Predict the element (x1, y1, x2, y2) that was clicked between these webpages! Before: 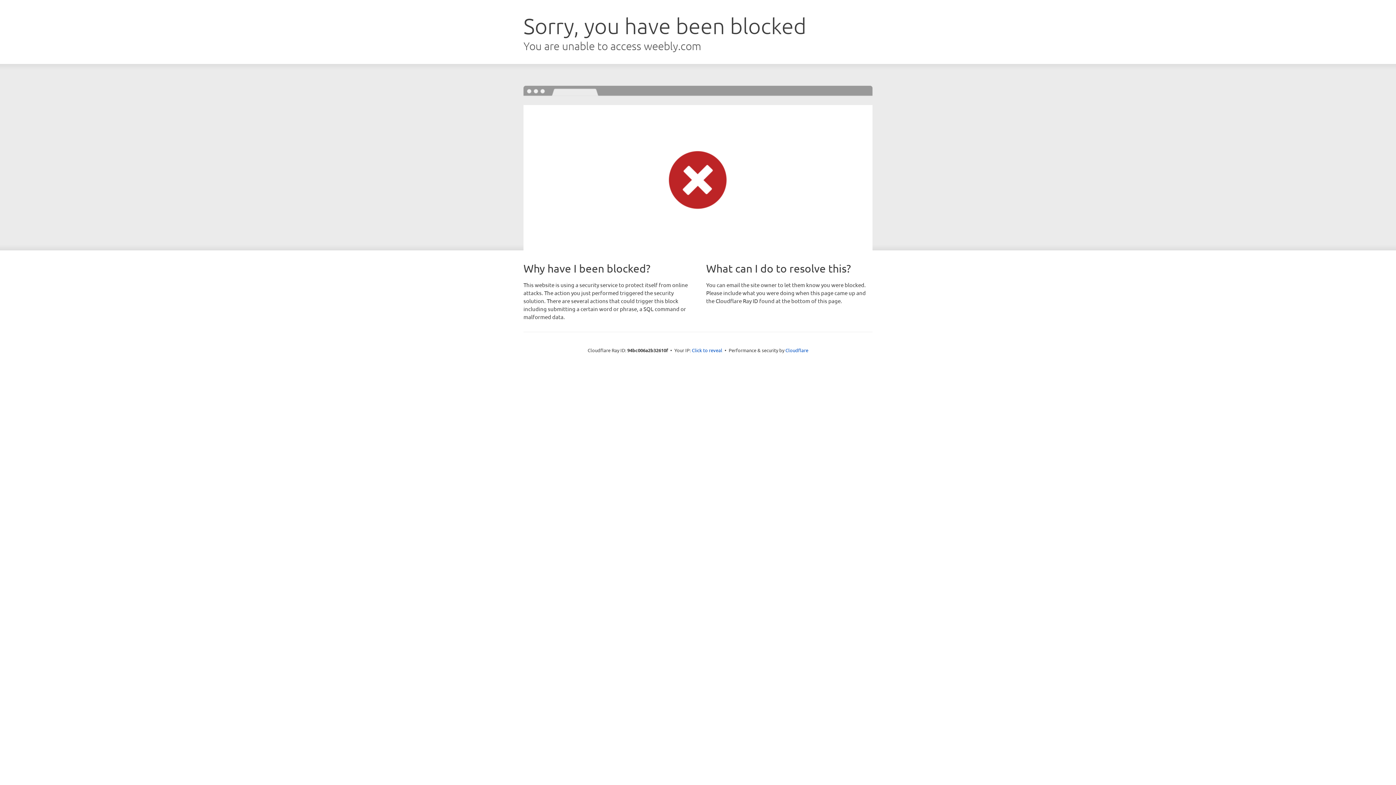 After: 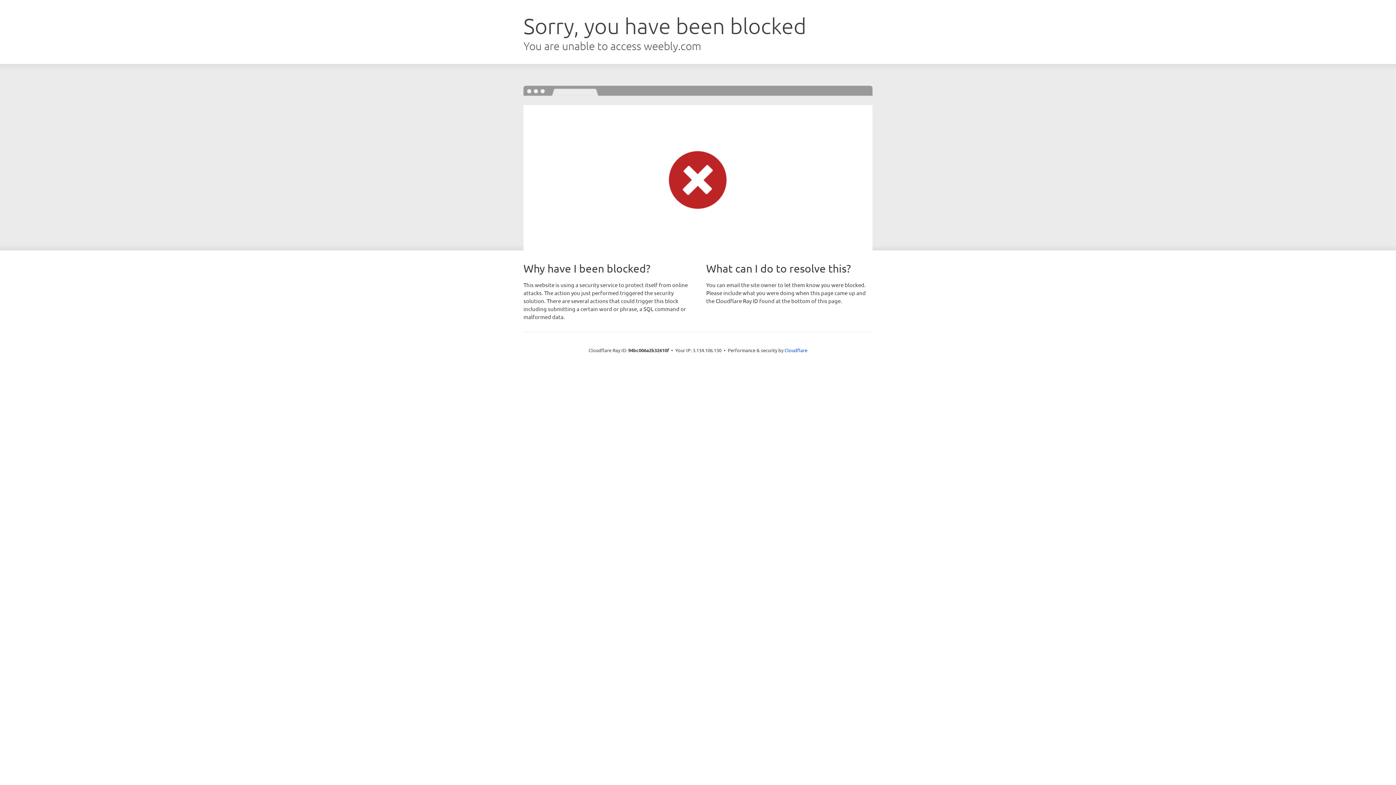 Action: bbox: (692, 346, 722, 353) label: Click to reveal